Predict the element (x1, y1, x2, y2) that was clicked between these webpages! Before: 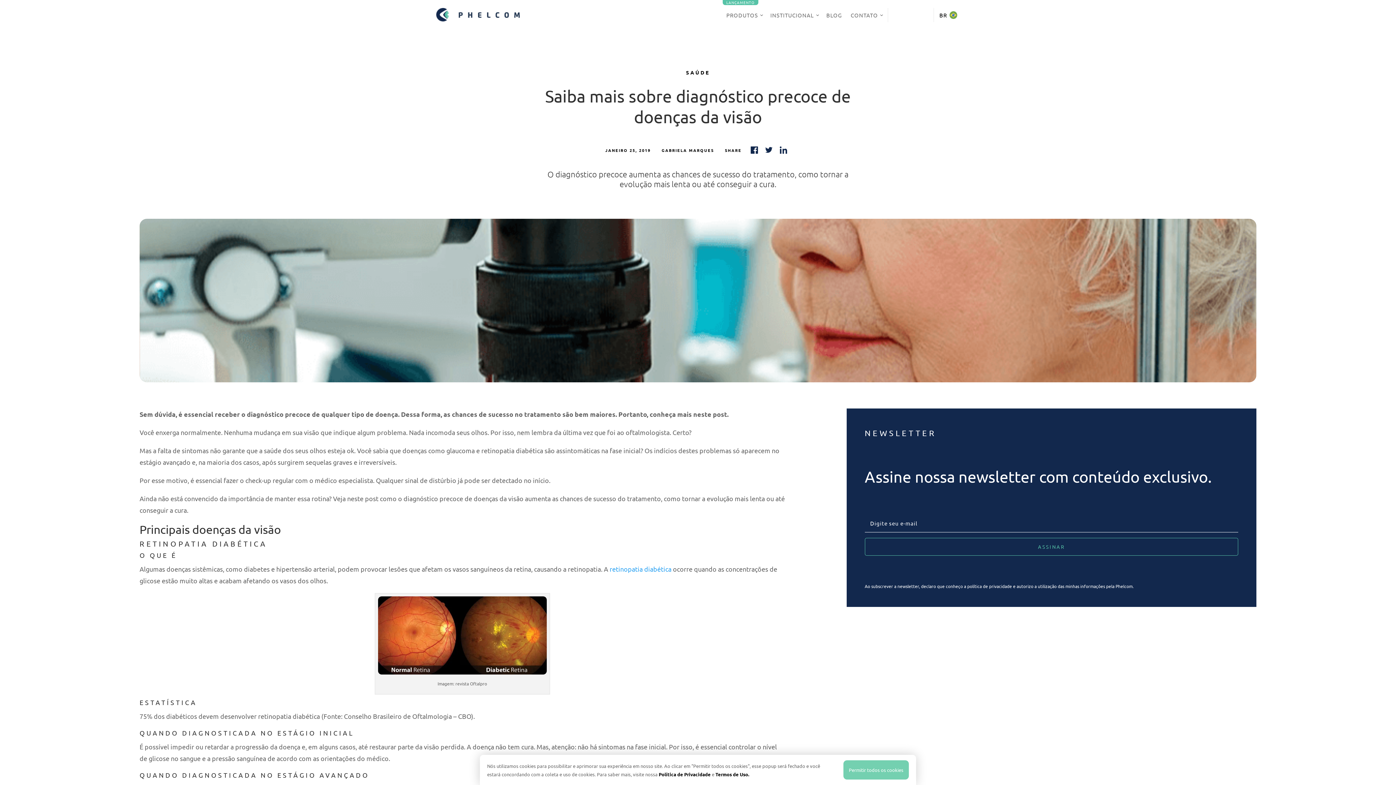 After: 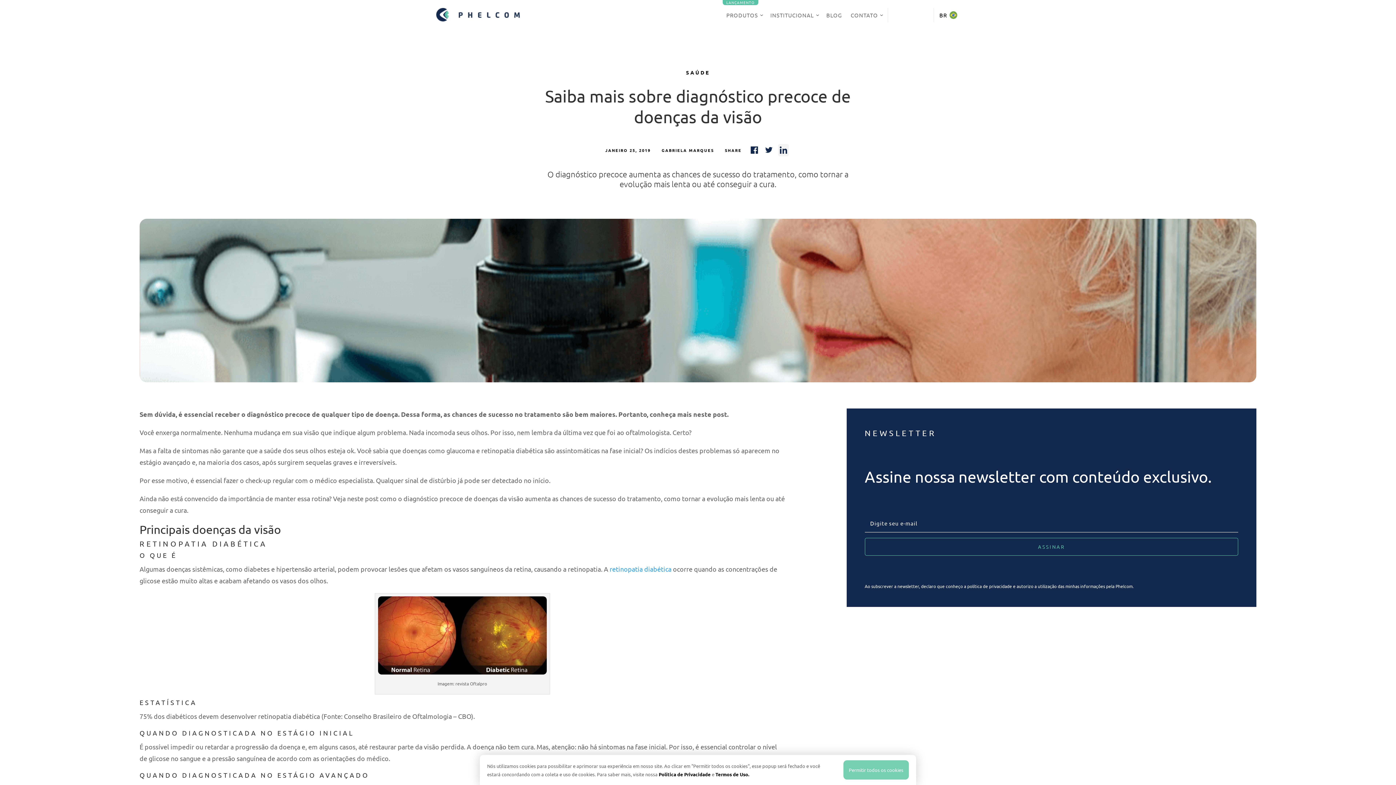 Action: bbox: (778, 143, 789, 156)